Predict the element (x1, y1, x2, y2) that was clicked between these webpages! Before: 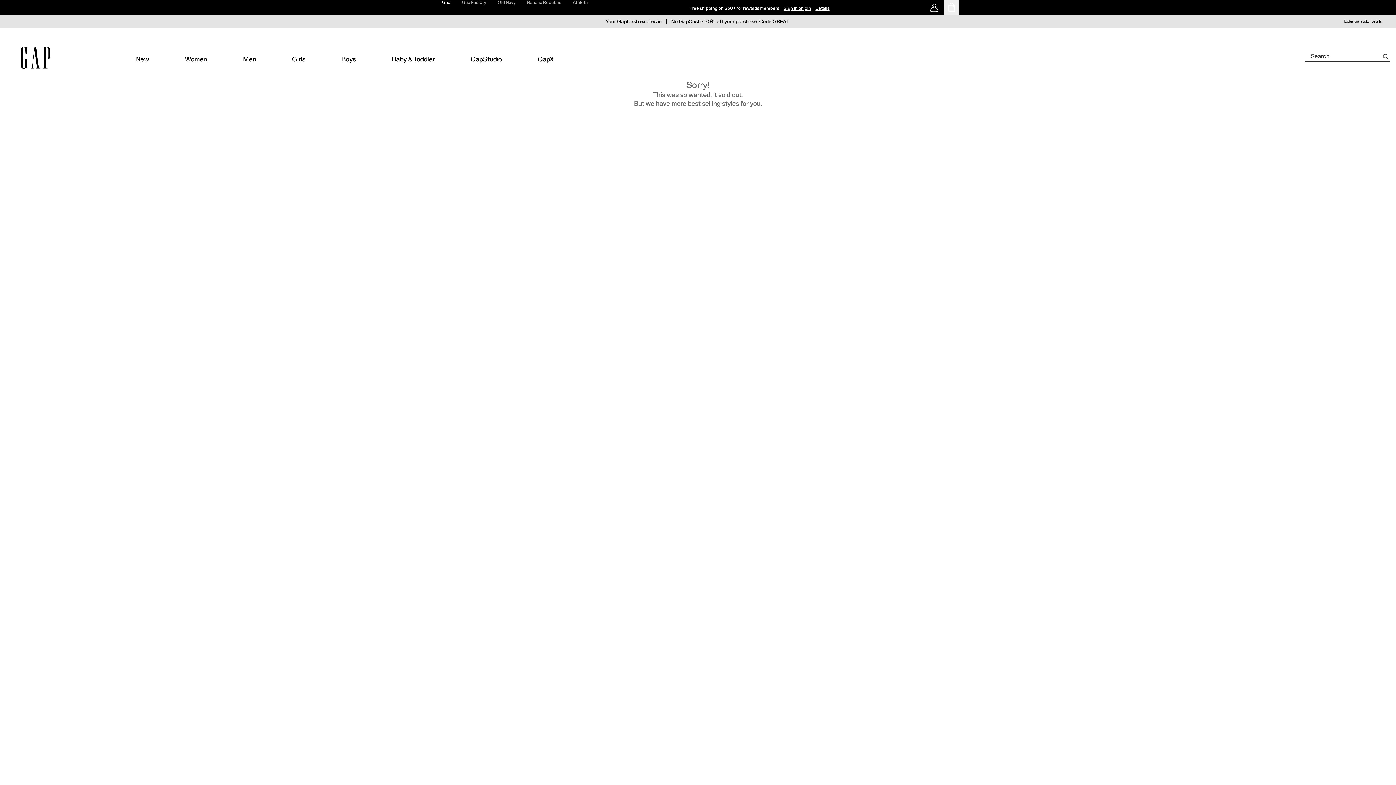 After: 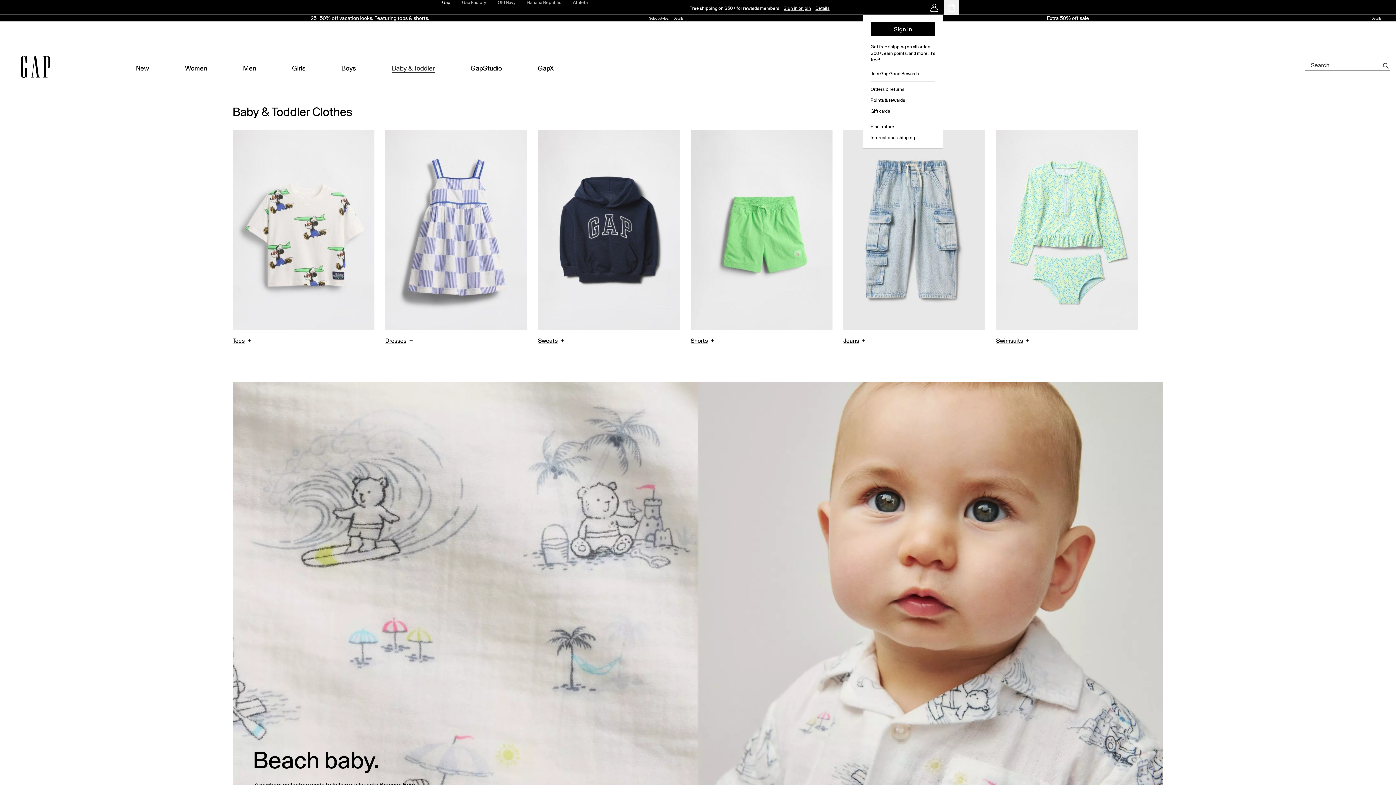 Action: label: baby & toddler bbox: (391, 41, 434, 74)